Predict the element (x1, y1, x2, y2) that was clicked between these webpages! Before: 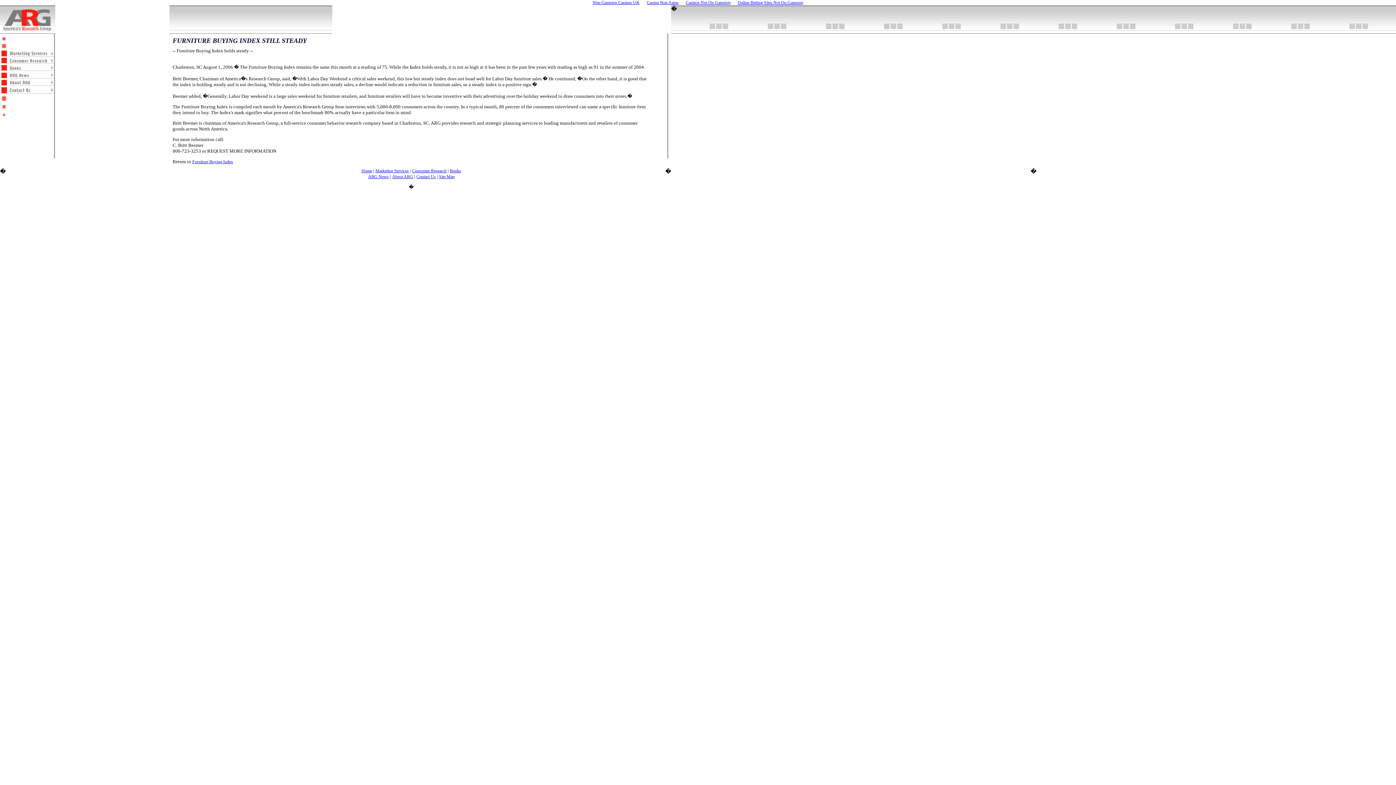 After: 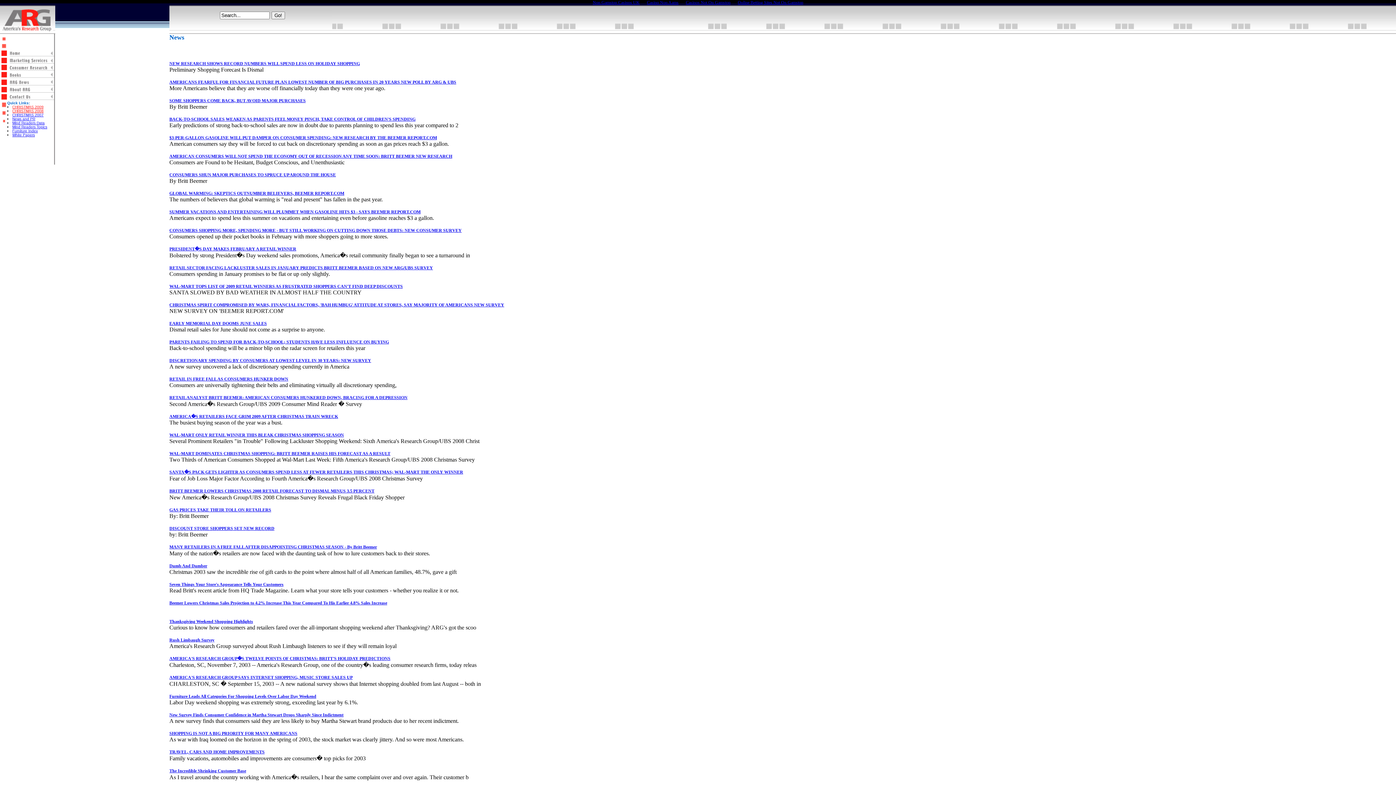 Action: bbox: (368, 174, 388, 179) label: ARG News